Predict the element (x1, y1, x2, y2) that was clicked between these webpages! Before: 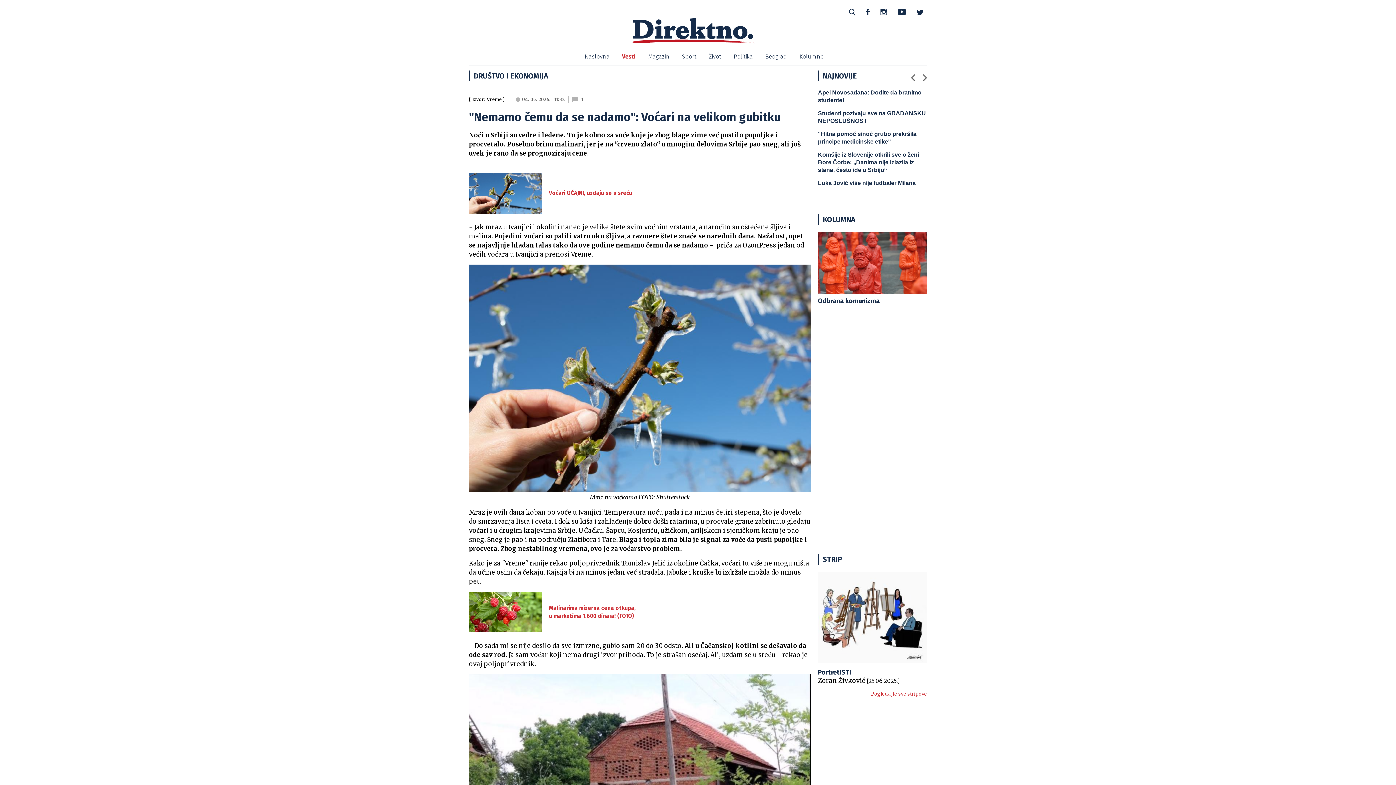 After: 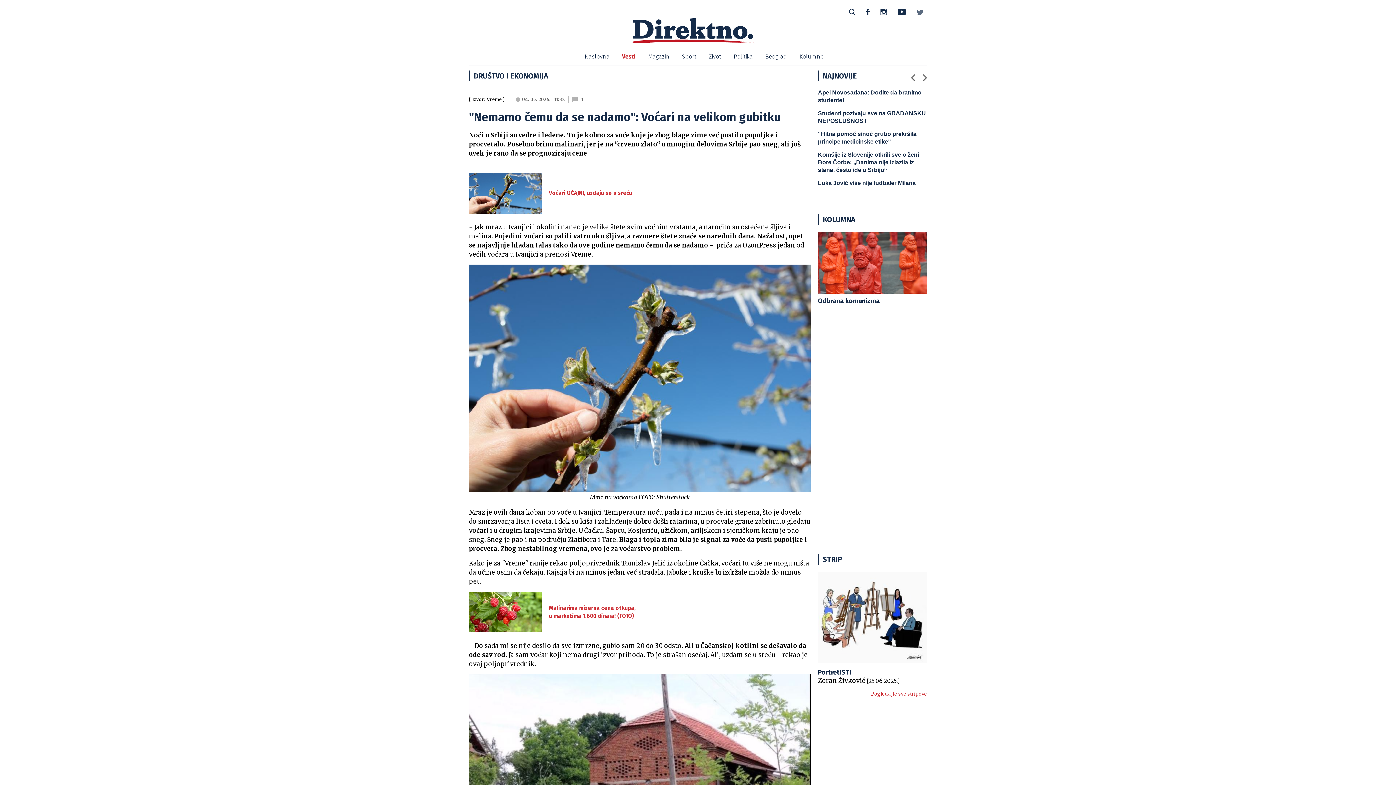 Action: bbox: (917, 9, 923, 17)